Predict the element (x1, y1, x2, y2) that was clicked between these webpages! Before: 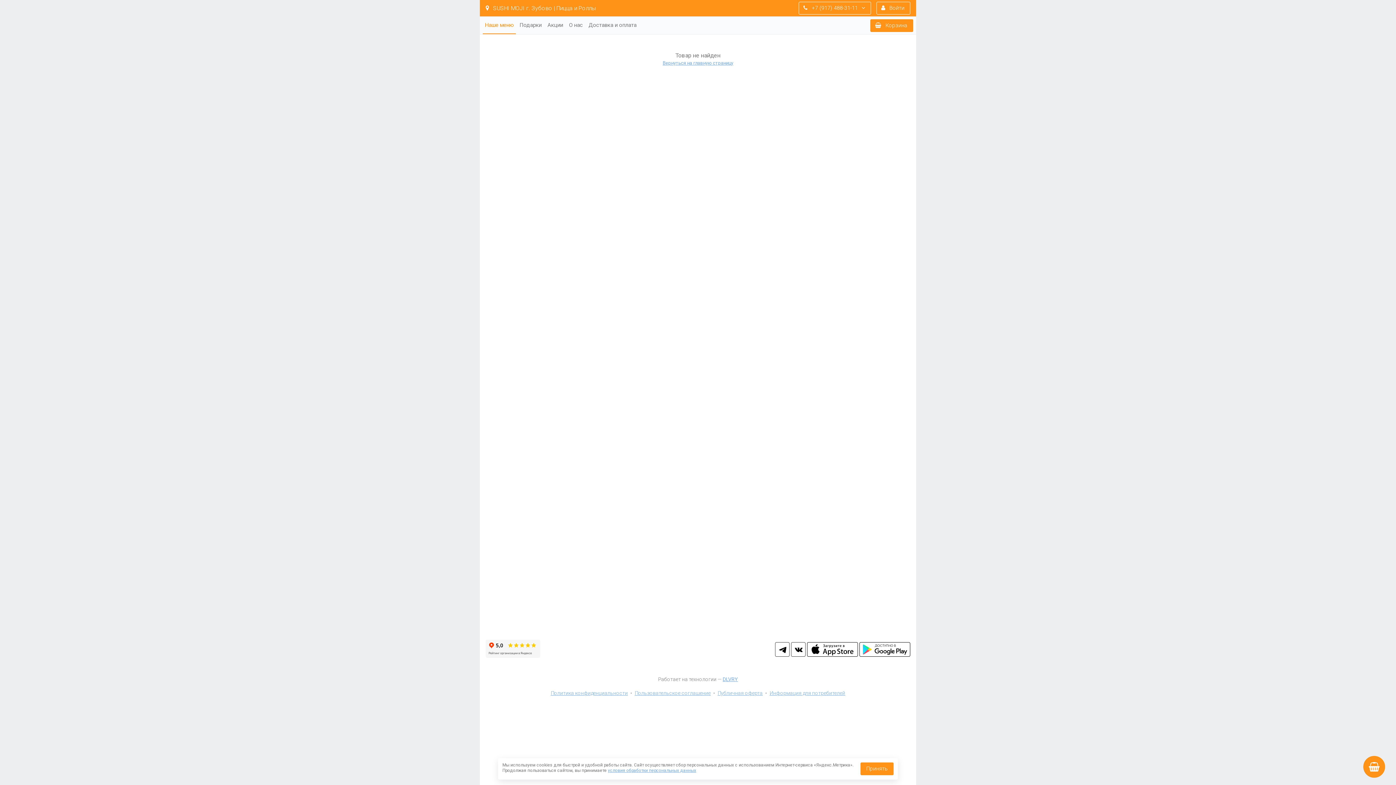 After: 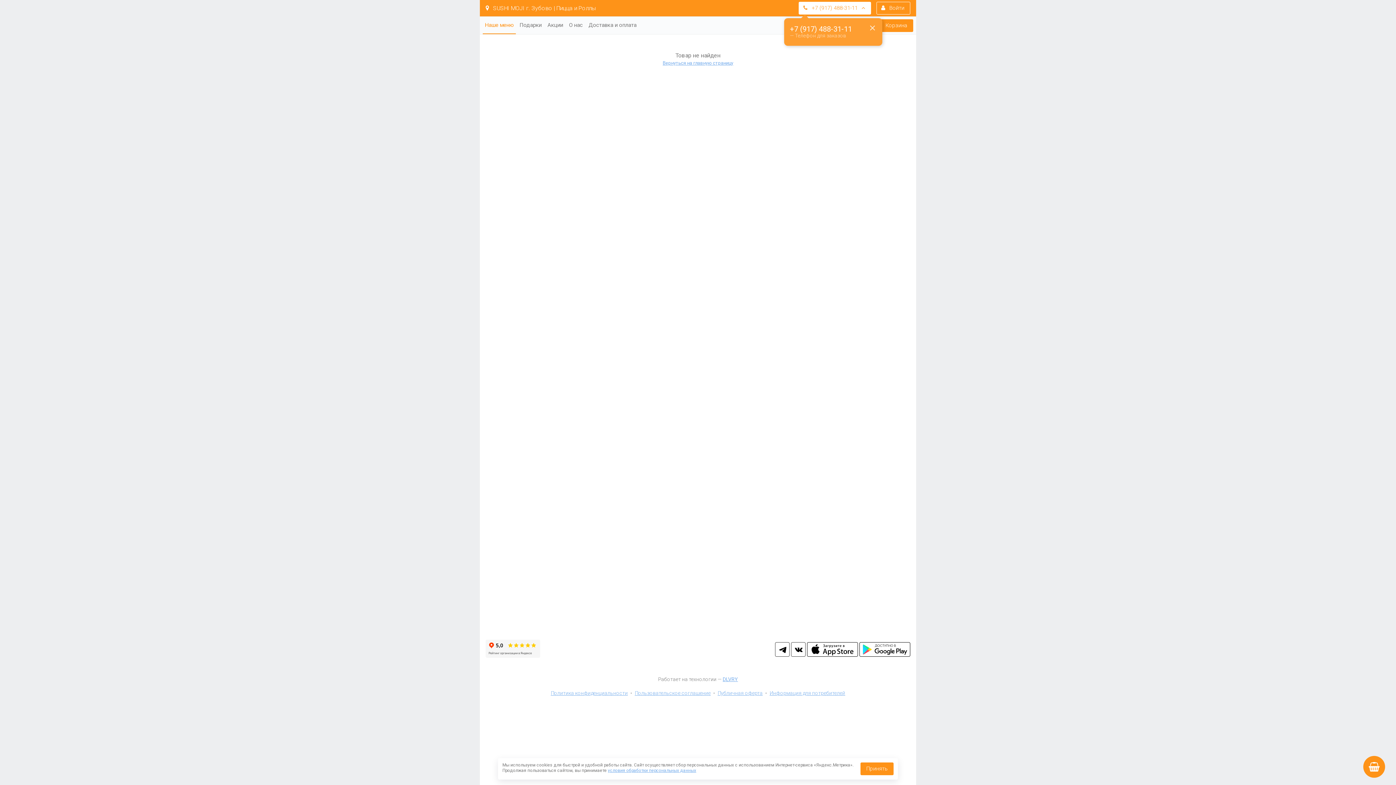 Action: label:  +7 (917) 488-31-11  bbox: (798, 1, 871, 14)